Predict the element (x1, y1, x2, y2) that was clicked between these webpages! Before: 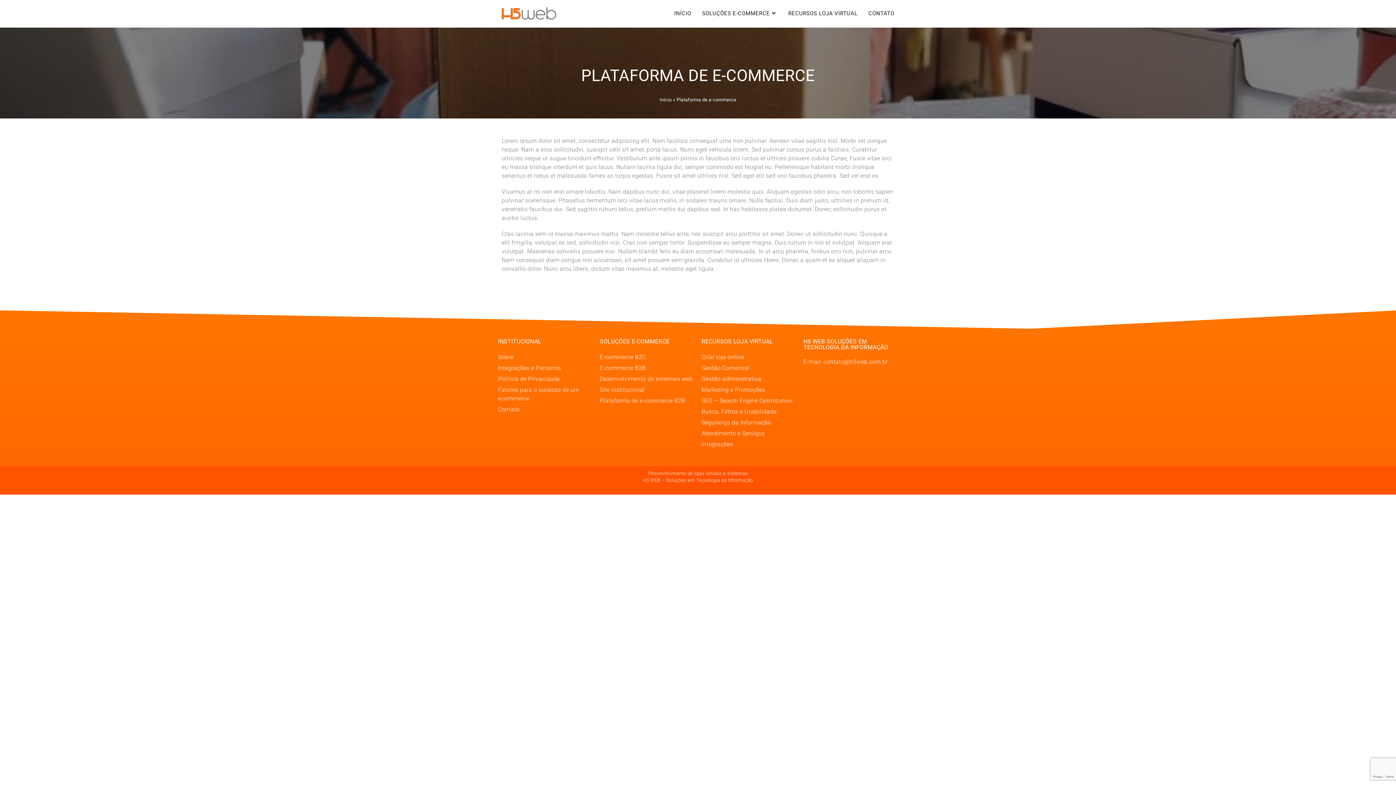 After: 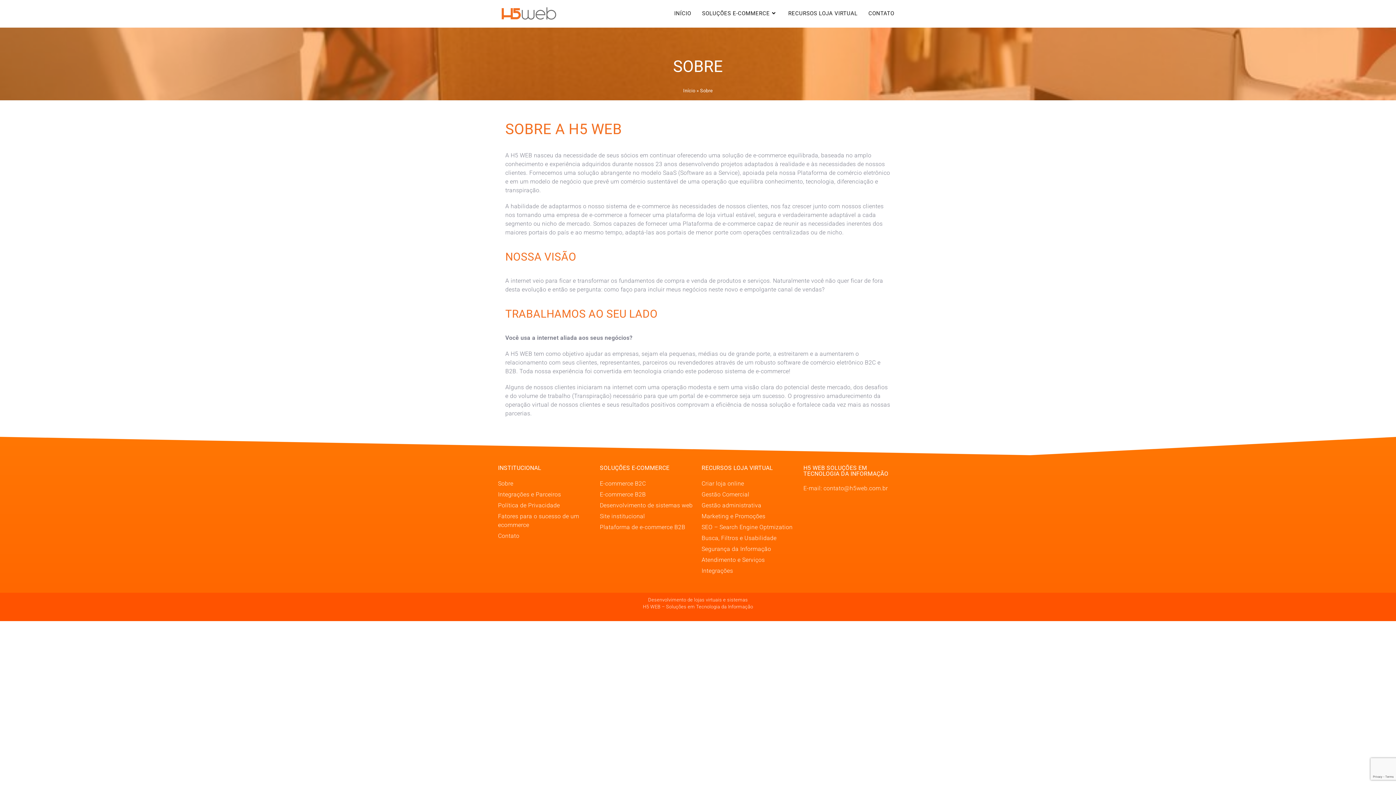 Action: label: Sobre bbox: (498, 352, 513, 362)